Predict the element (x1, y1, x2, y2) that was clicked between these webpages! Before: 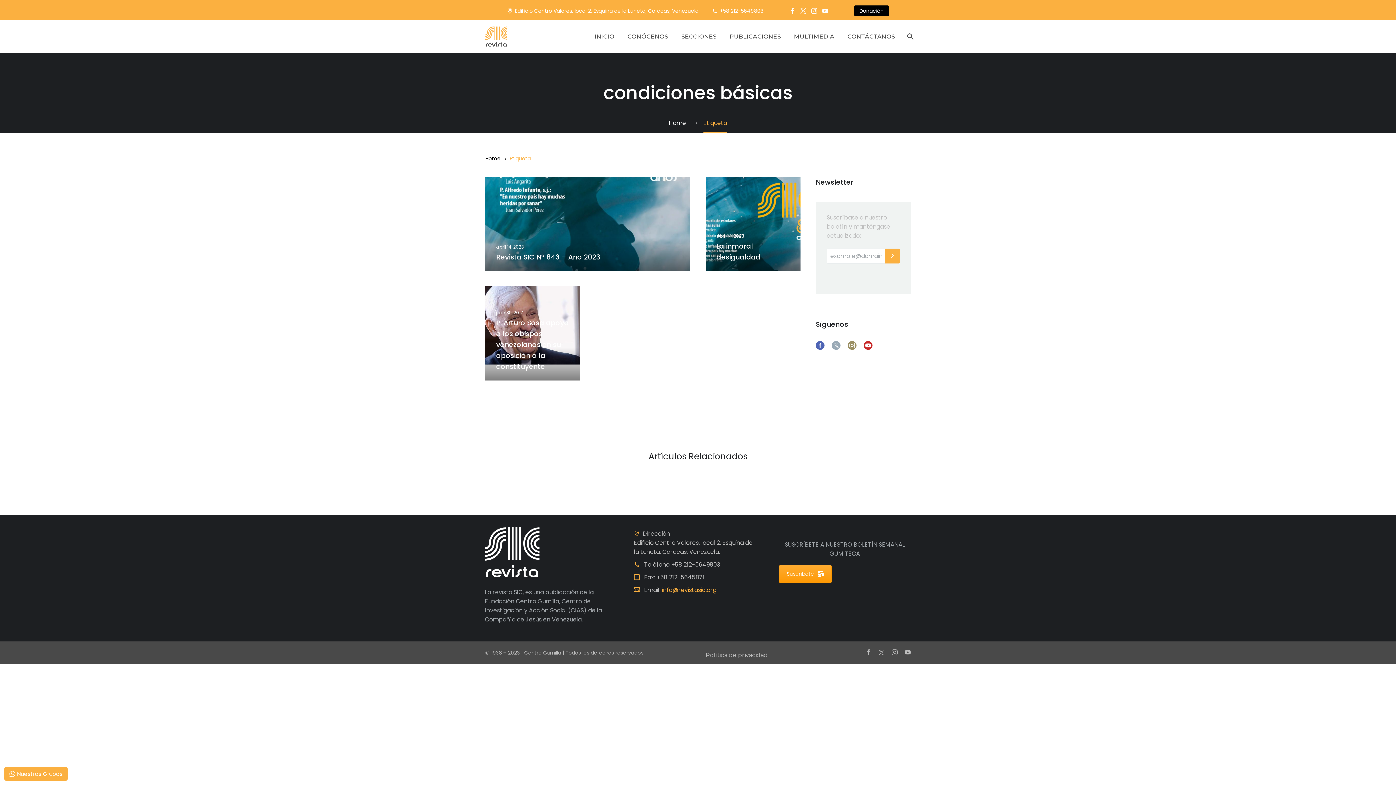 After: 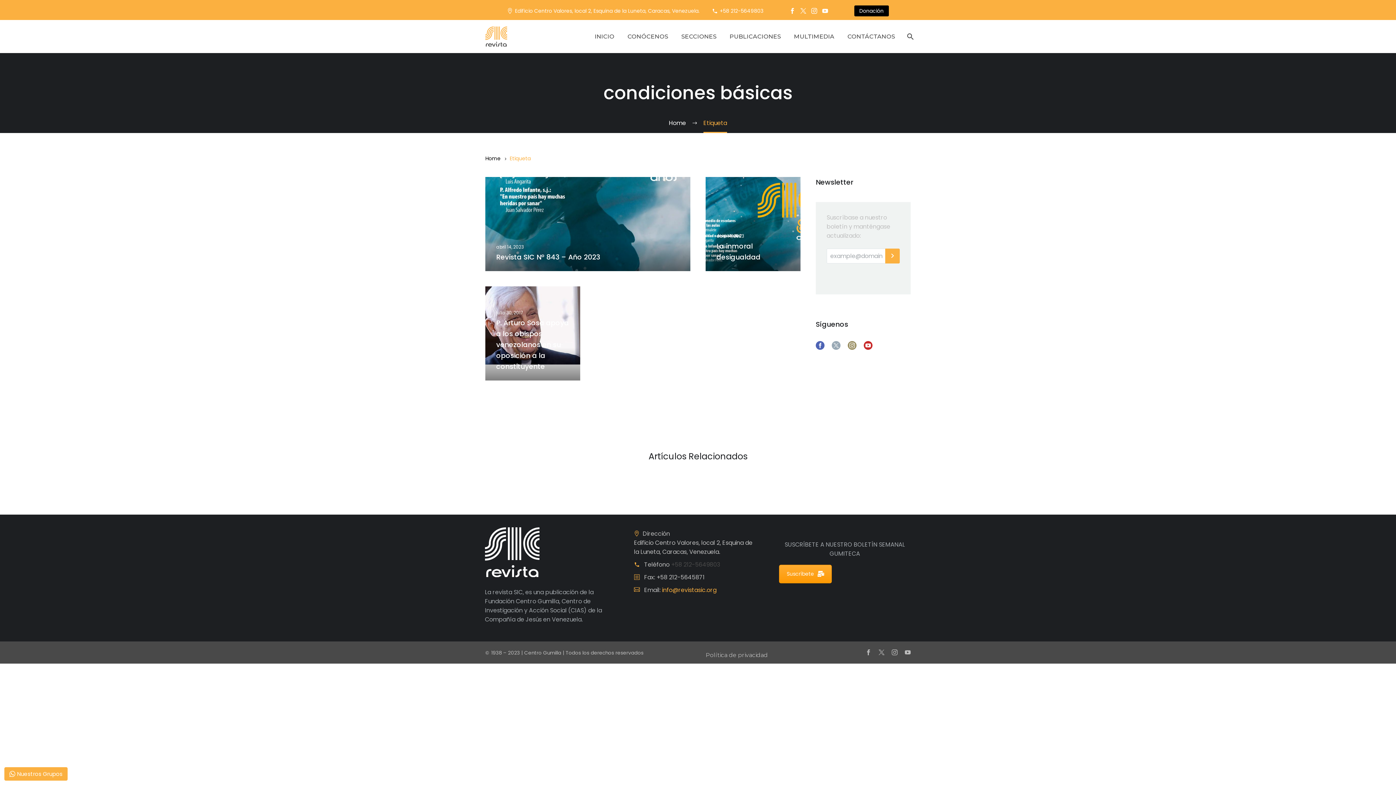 Action: label: +58 212-5649803 bbox: (671, 560, 720, 569)